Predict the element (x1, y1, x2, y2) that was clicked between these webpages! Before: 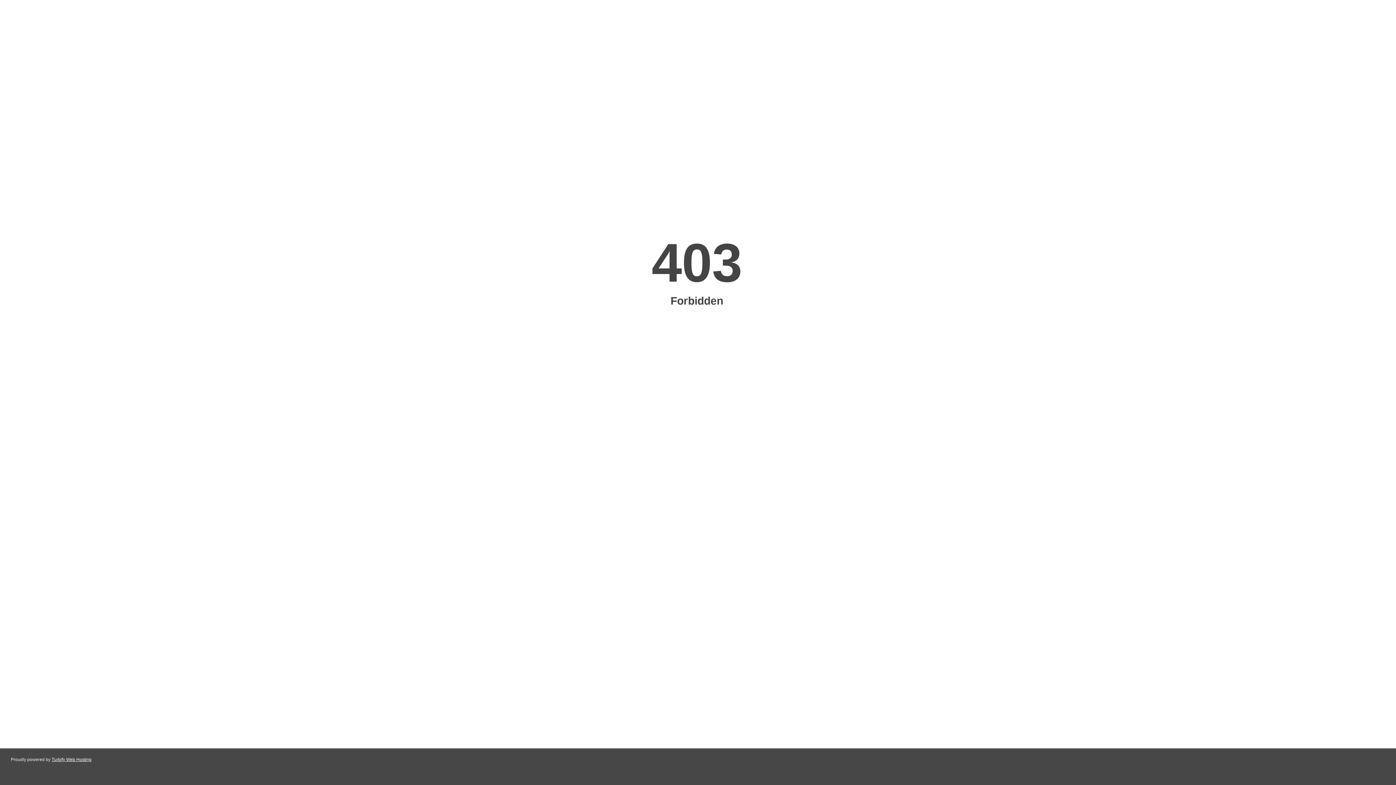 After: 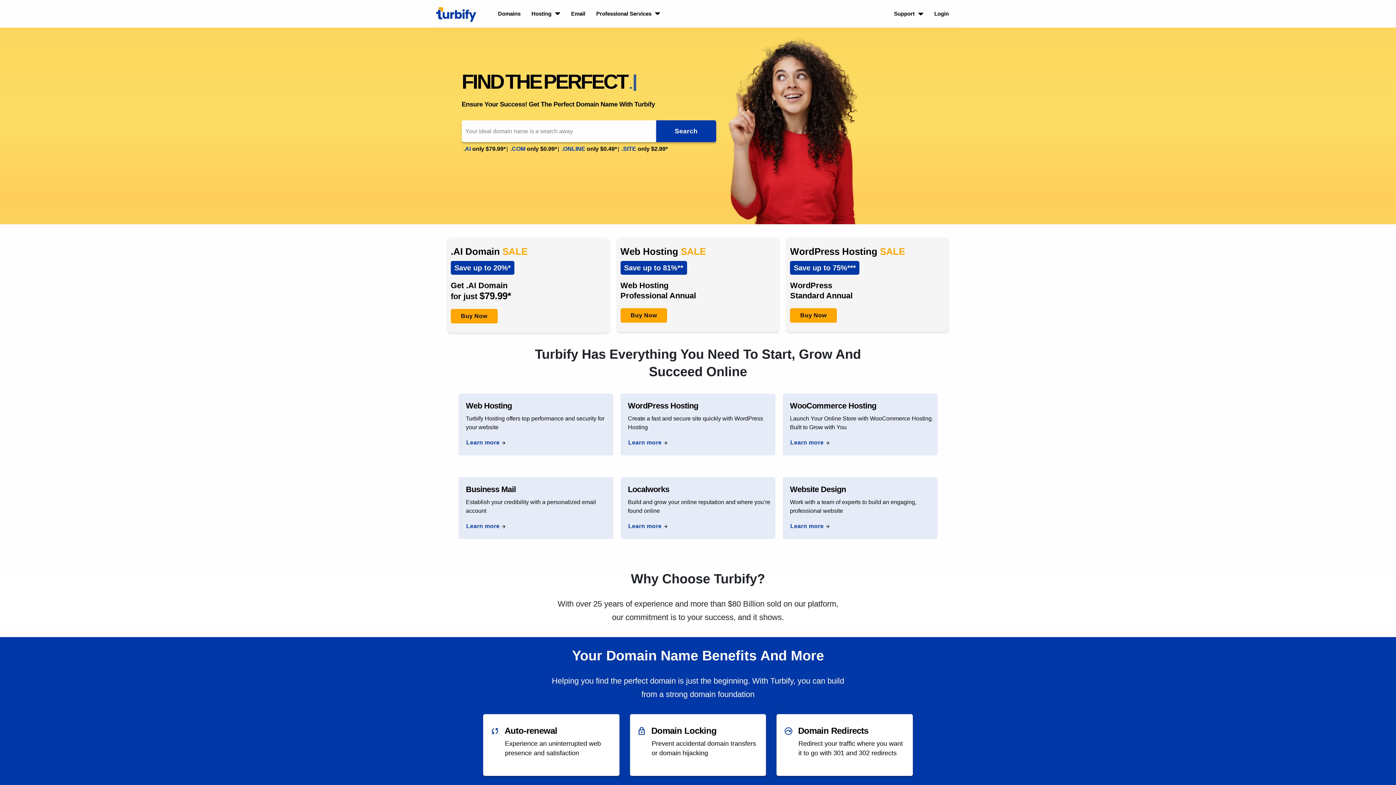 Action: label: Turbify Web Hosting bbox: (51, 757, 91, 762)